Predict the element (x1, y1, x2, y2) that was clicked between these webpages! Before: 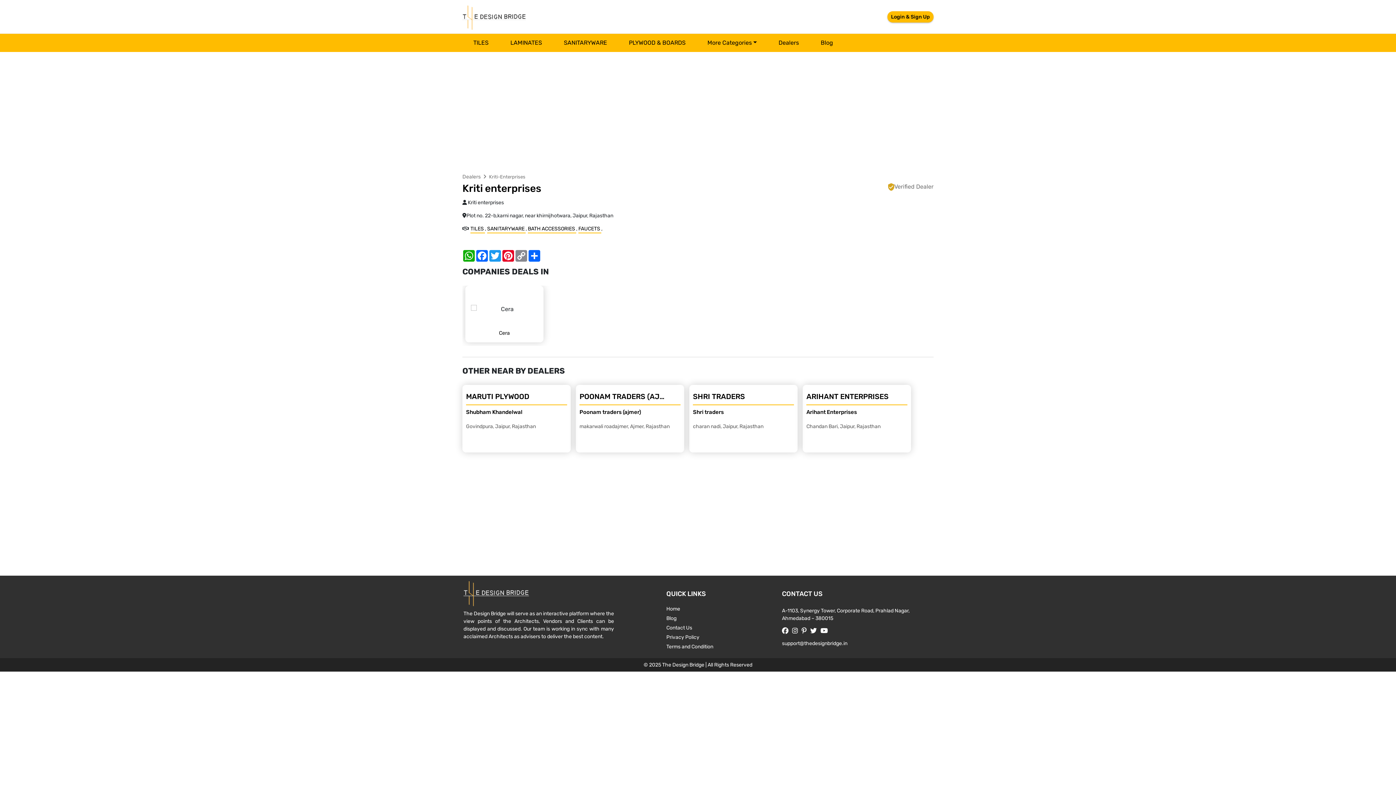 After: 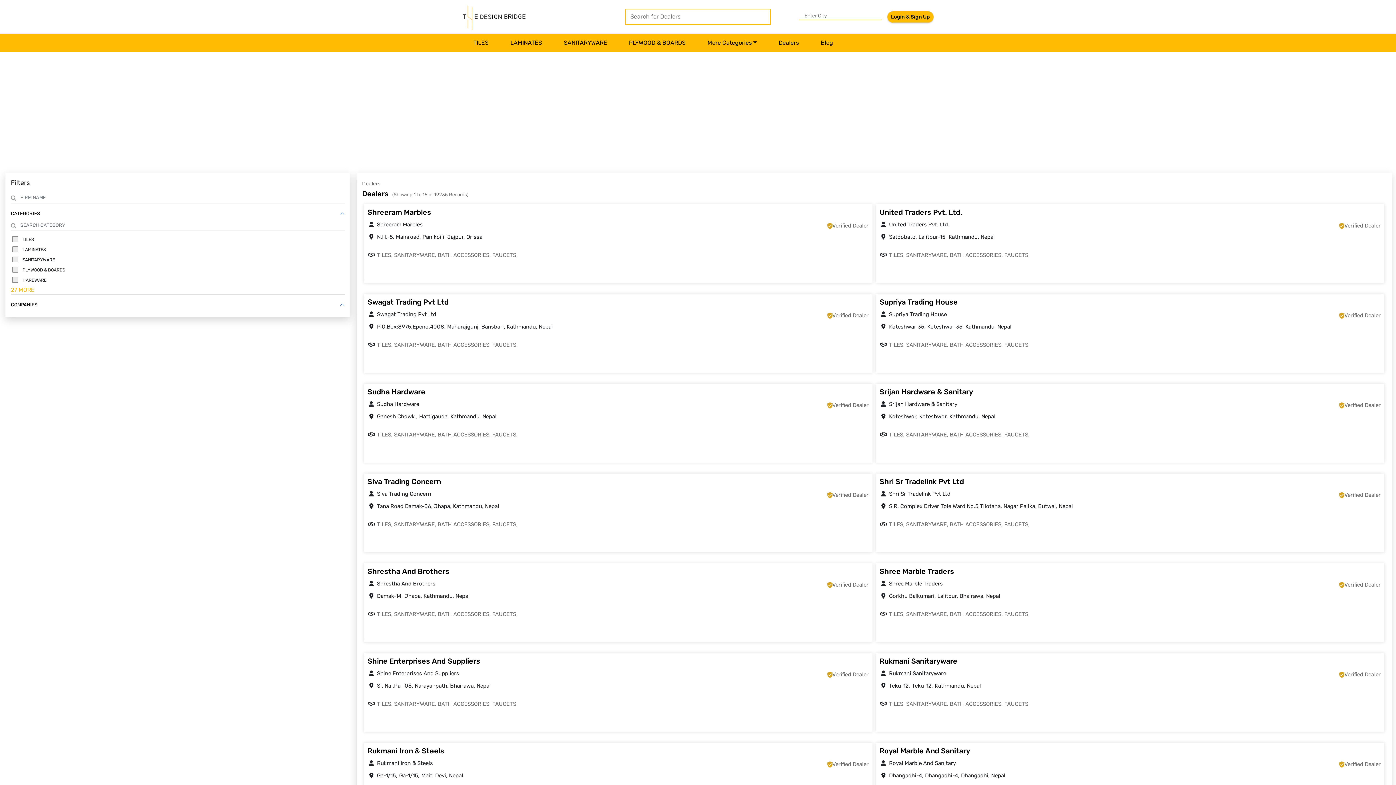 Action: label: Dealers bbox: (462, 173, 480, 180)